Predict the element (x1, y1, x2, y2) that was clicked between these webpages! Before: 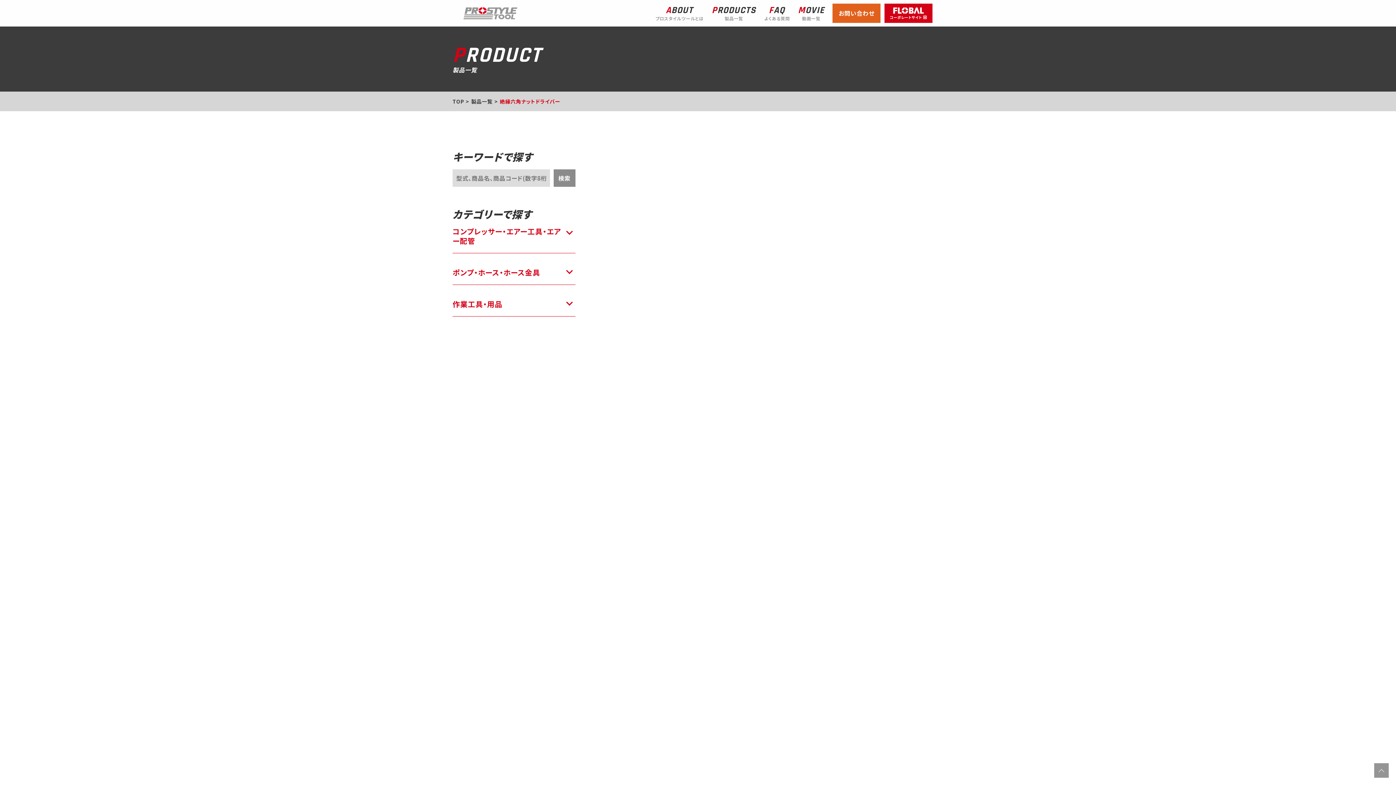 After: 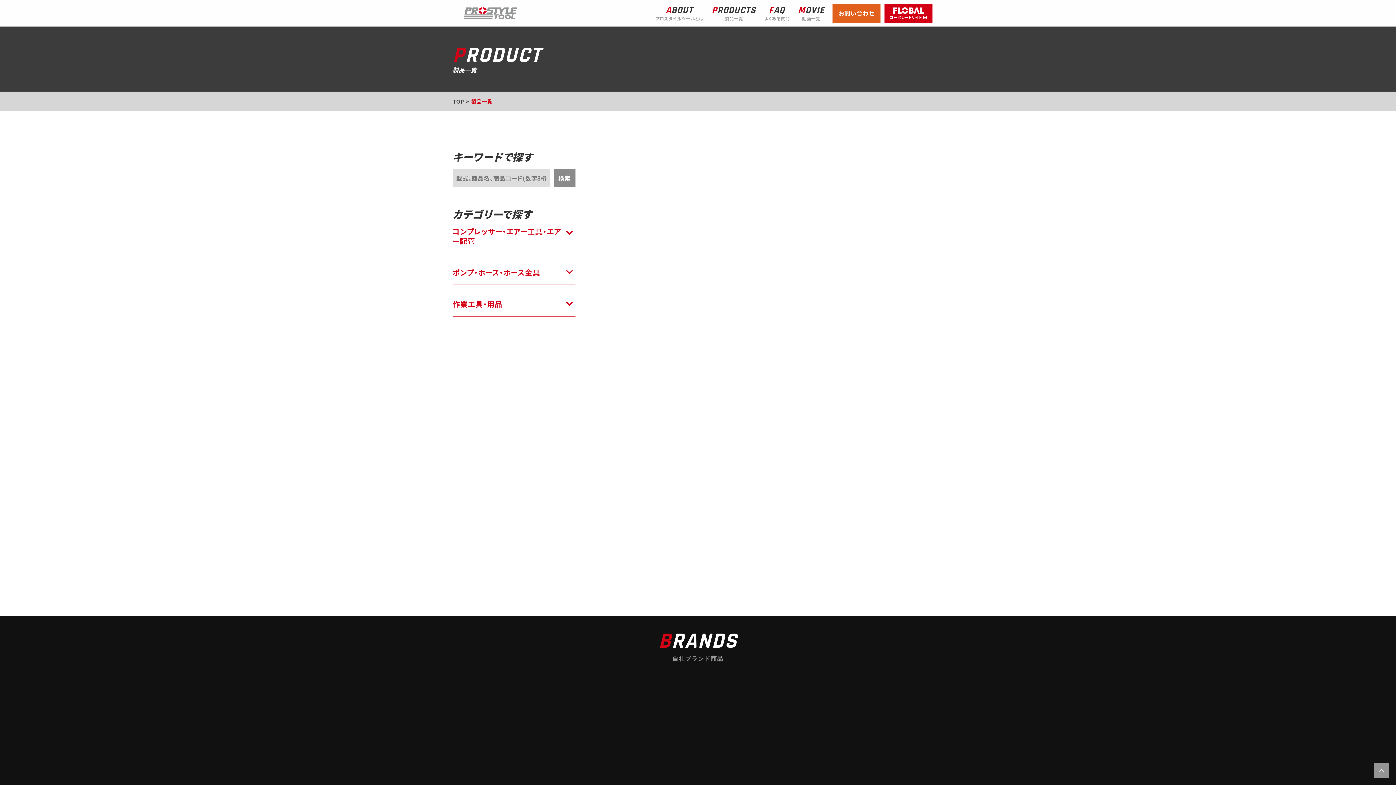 Action: label: 製品一覧 bbox: (471, 98, 492, 104)